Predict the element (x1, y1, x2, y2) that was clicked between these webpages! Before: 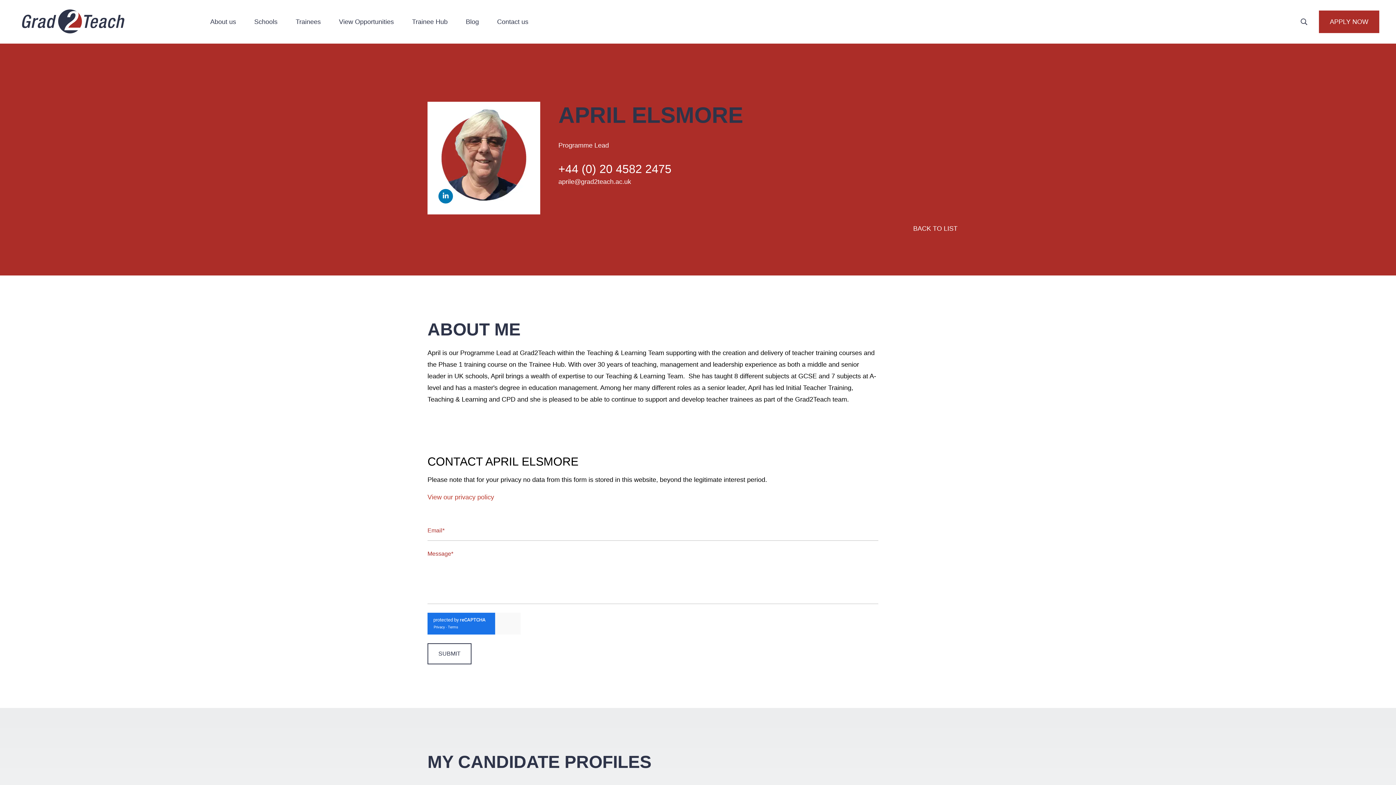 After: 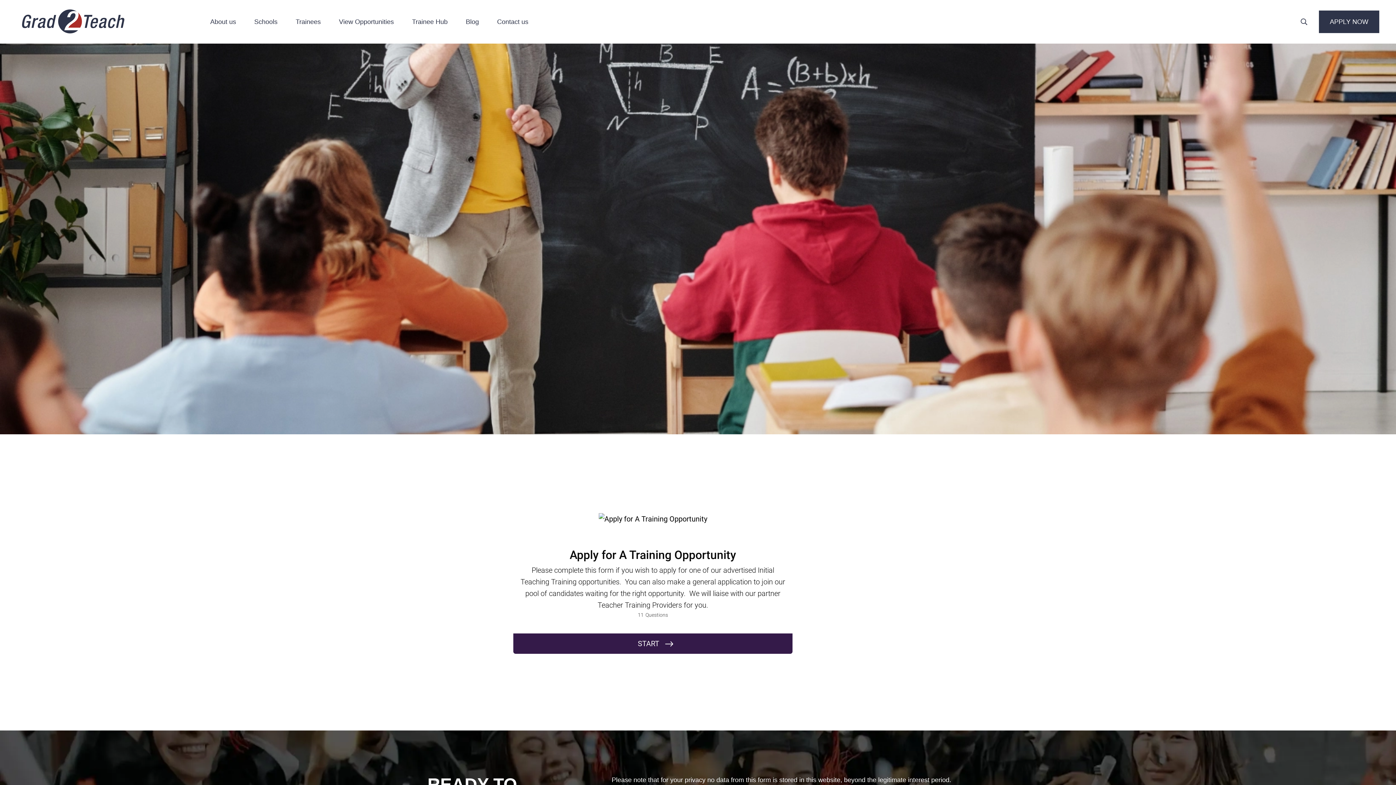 Action: label: APPLY NOW bbox: (1319, 10, 1379, 33)